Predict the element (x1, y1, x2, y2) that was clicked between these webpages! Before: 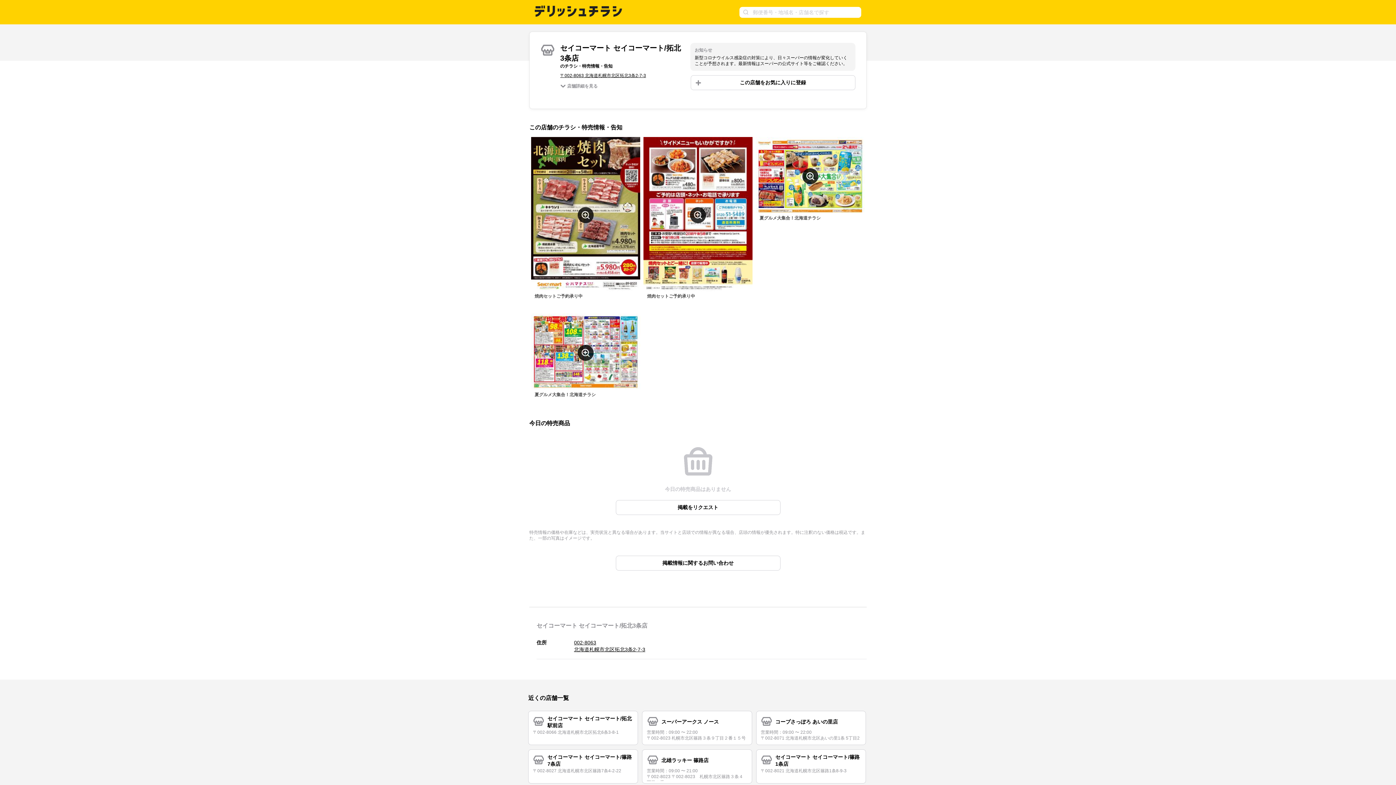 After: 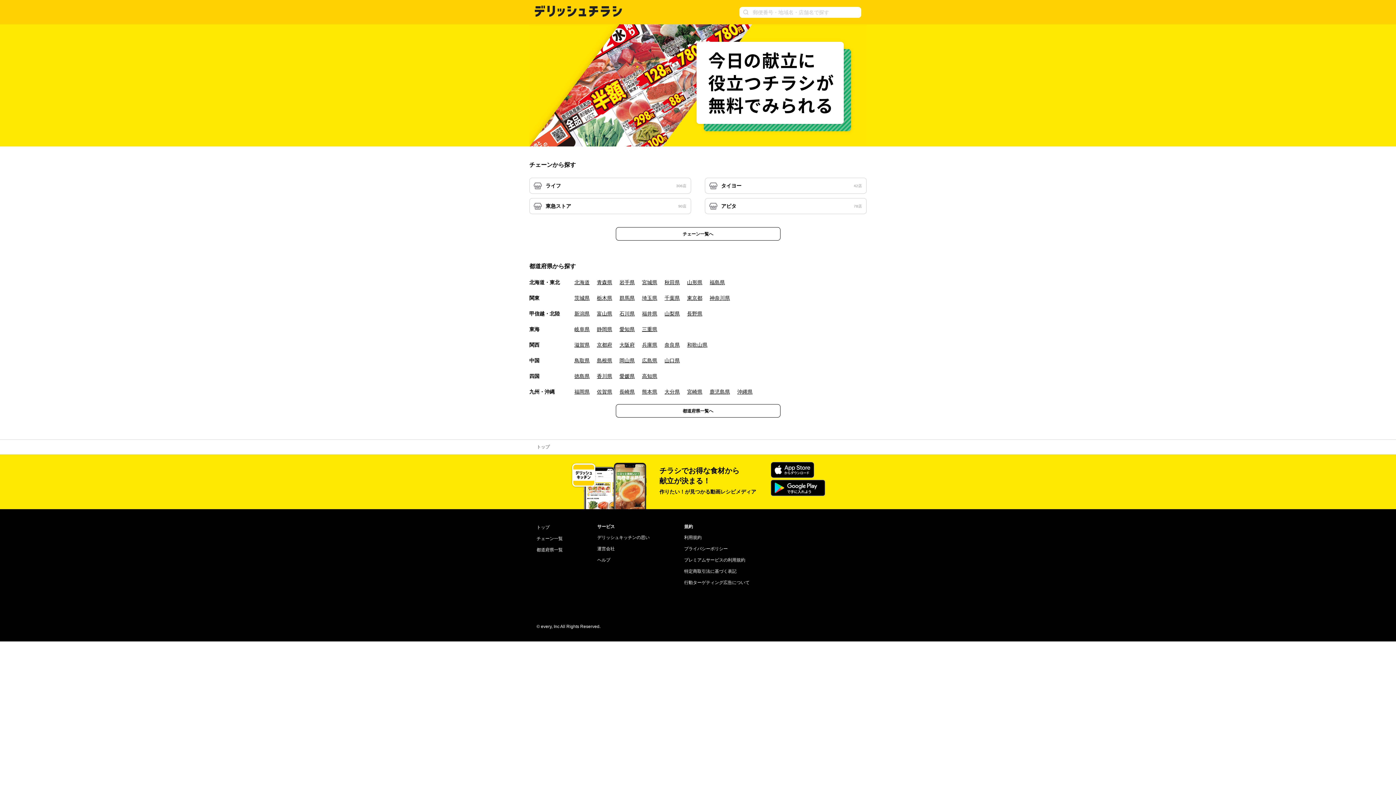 Action: bbox: (534, 12, 622, 18)